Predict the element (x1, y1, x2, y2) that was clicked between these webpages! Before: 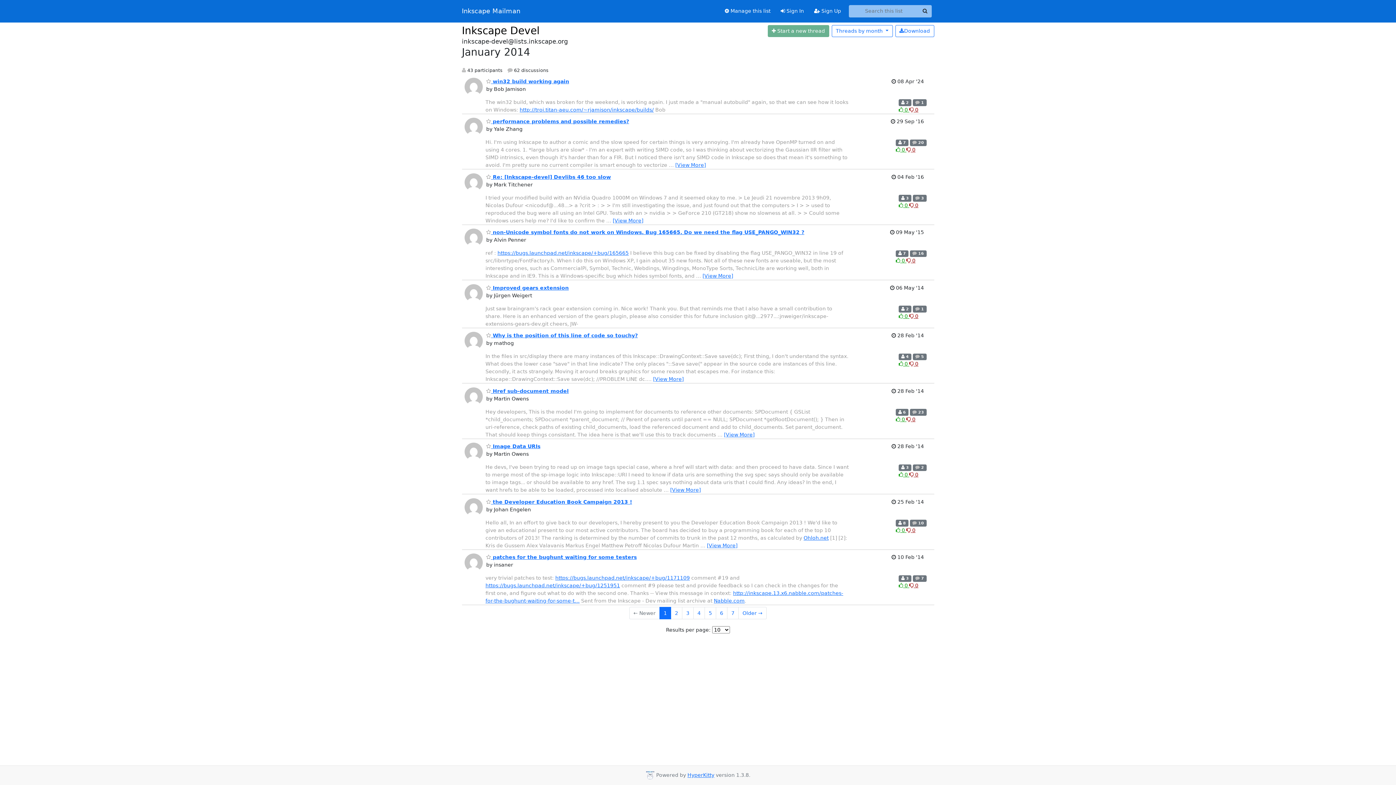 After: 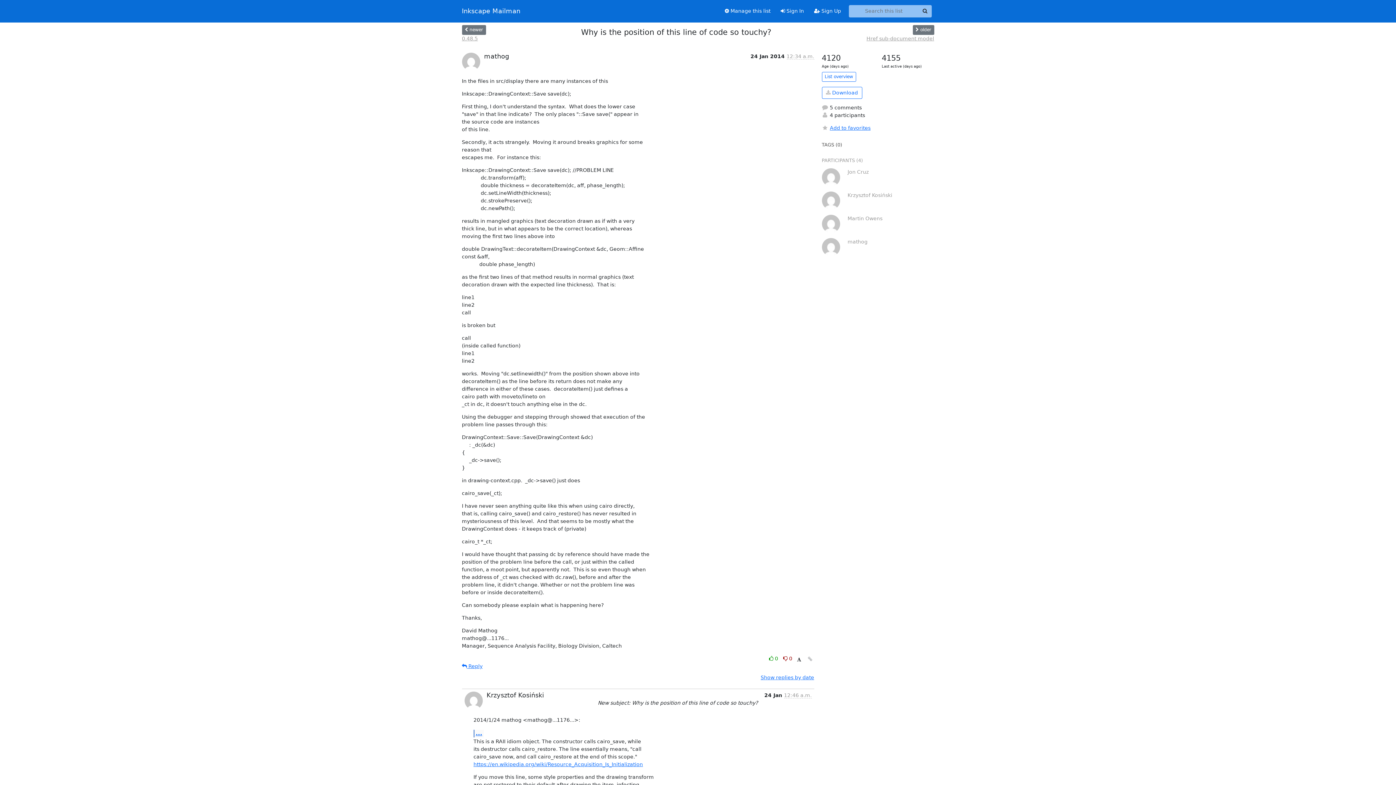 Action: bbox: (486, 332, 638, 338) label:  Why is the position of this line of code so touchy?